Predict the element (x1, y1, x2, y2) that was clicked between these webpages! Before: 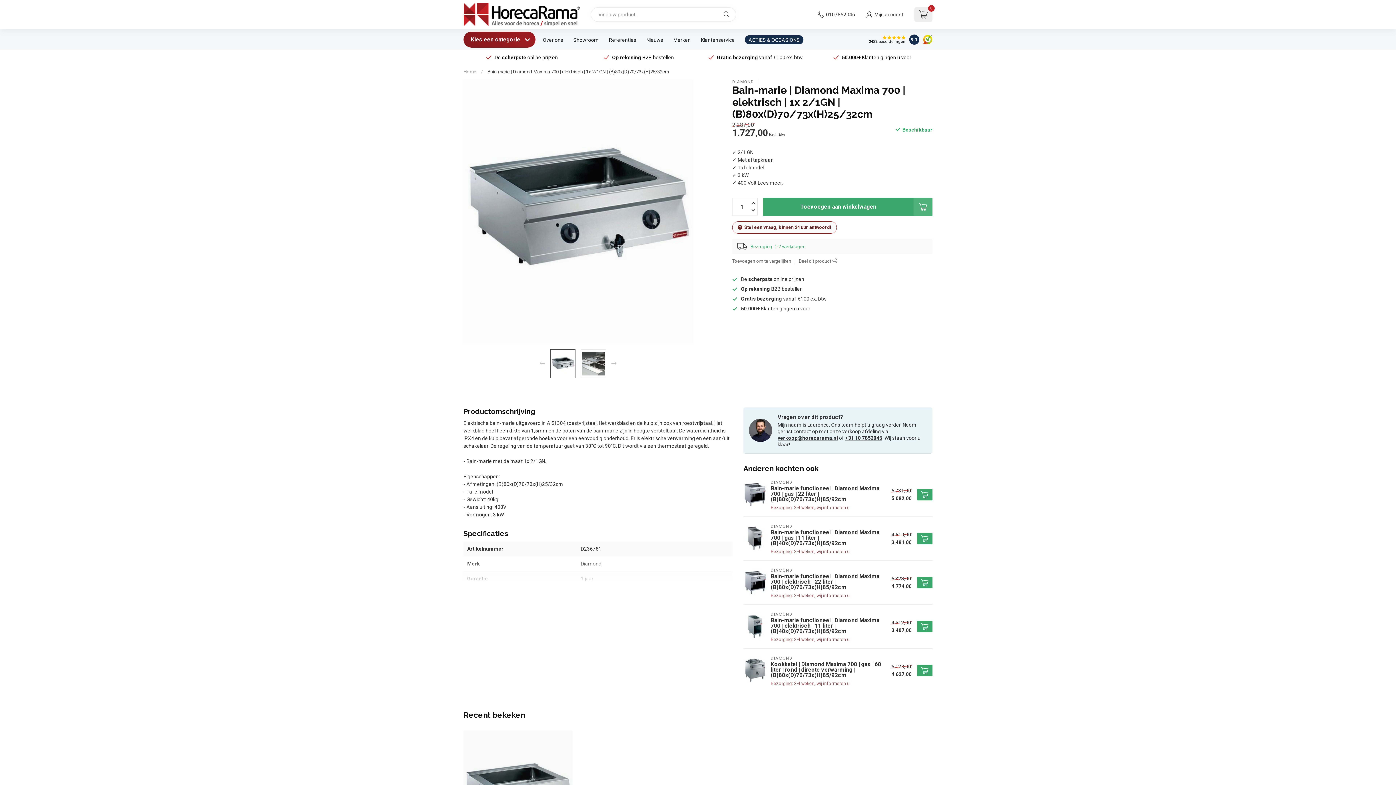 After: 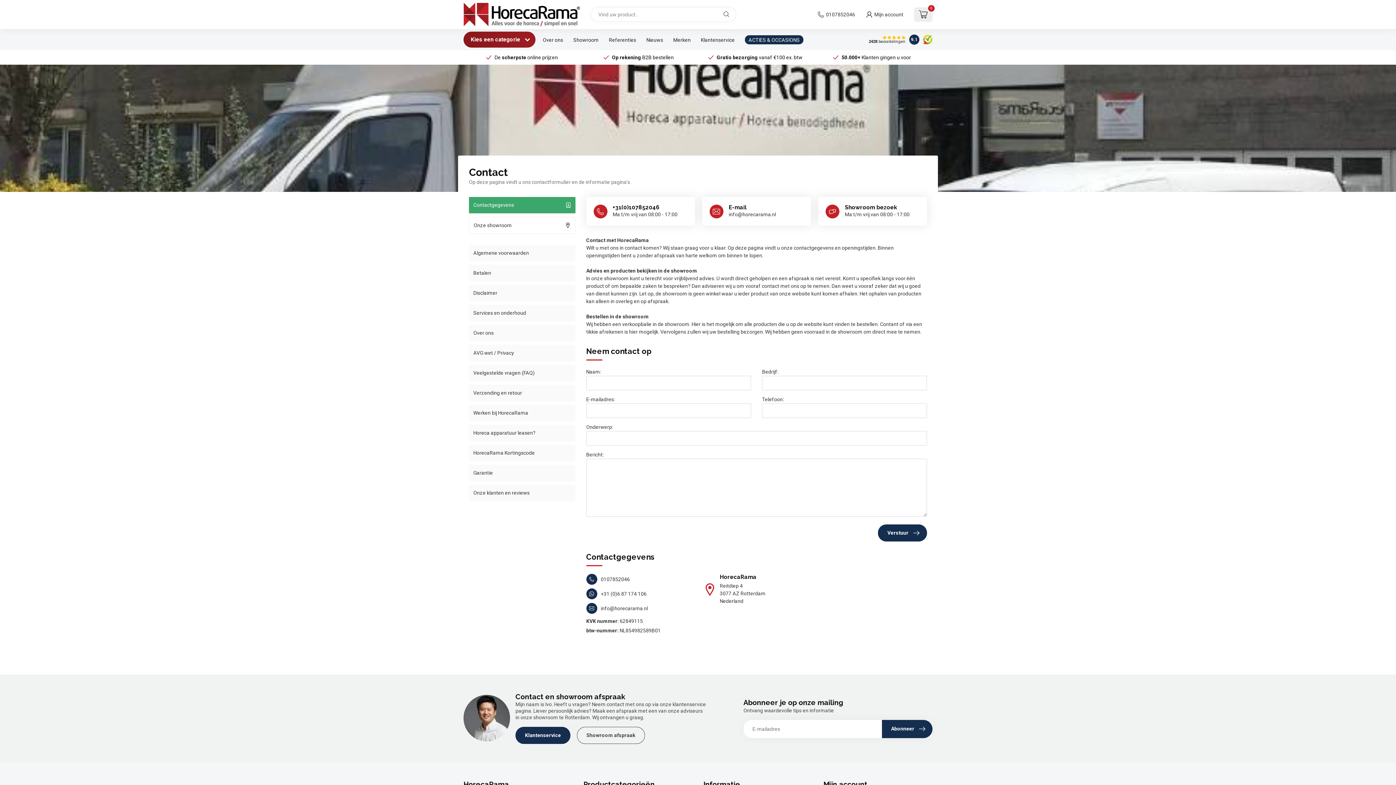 Action: label: Klantenservice bbox: (701, 36, 734, 43)